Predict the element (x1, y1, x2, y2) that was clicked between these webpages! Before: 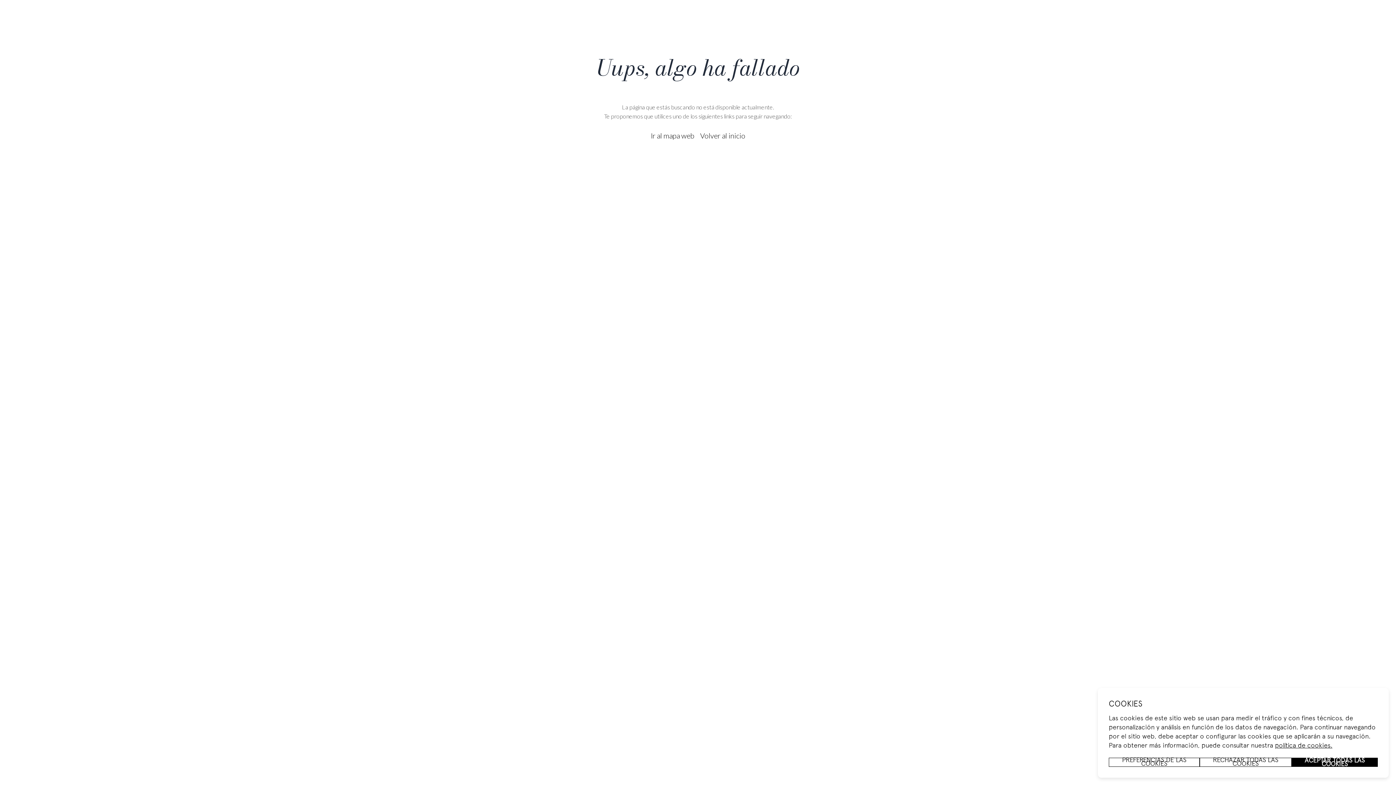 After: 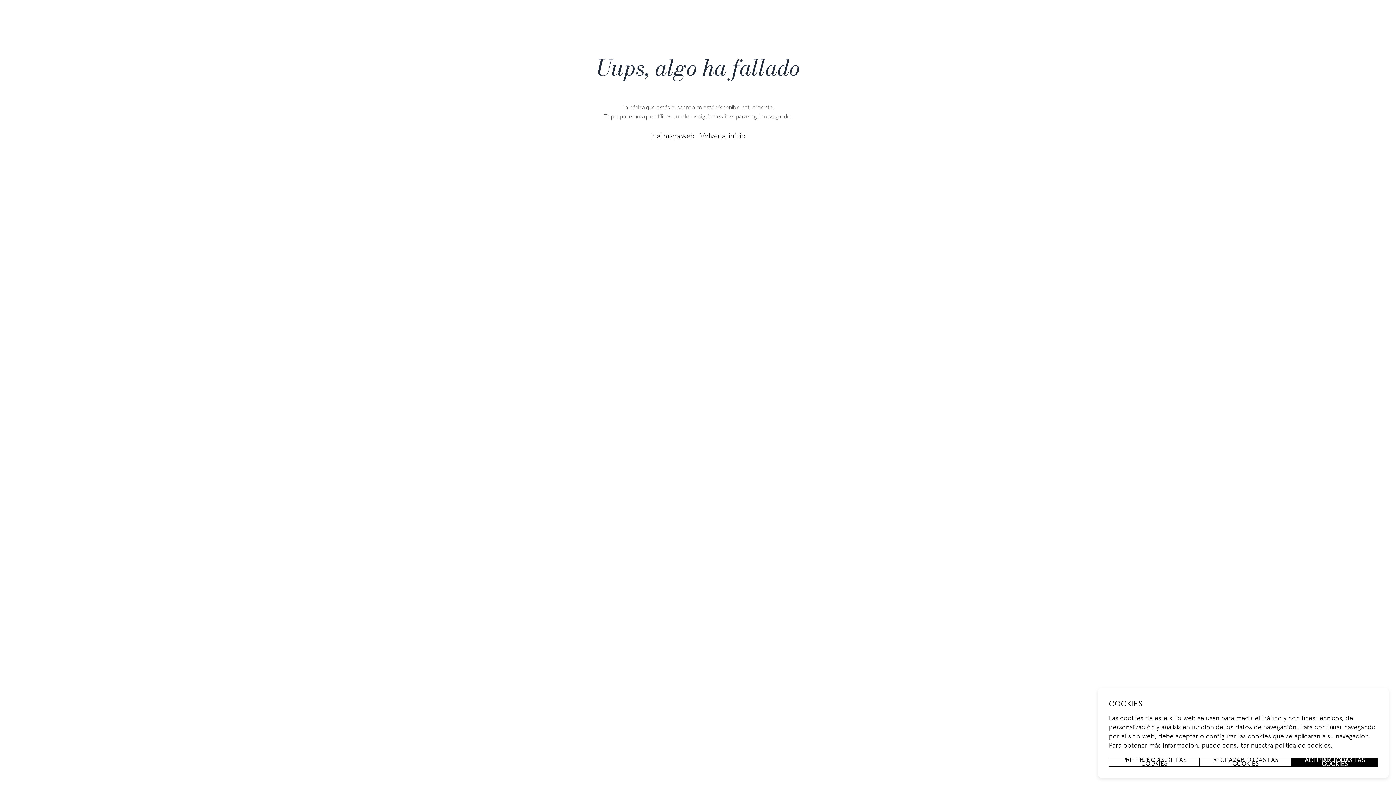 Action: label: política de cookies. bbox: (1275, 743, 1332, 749)